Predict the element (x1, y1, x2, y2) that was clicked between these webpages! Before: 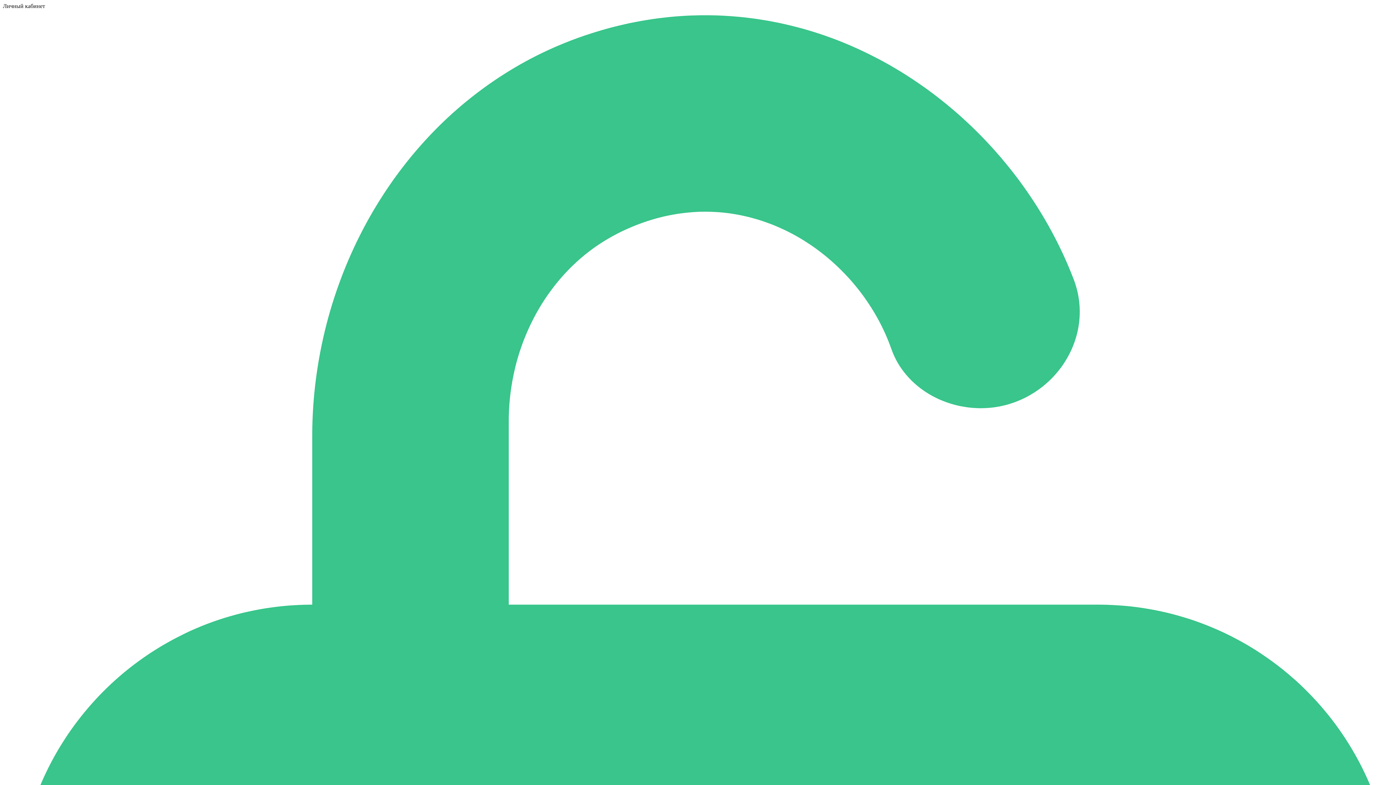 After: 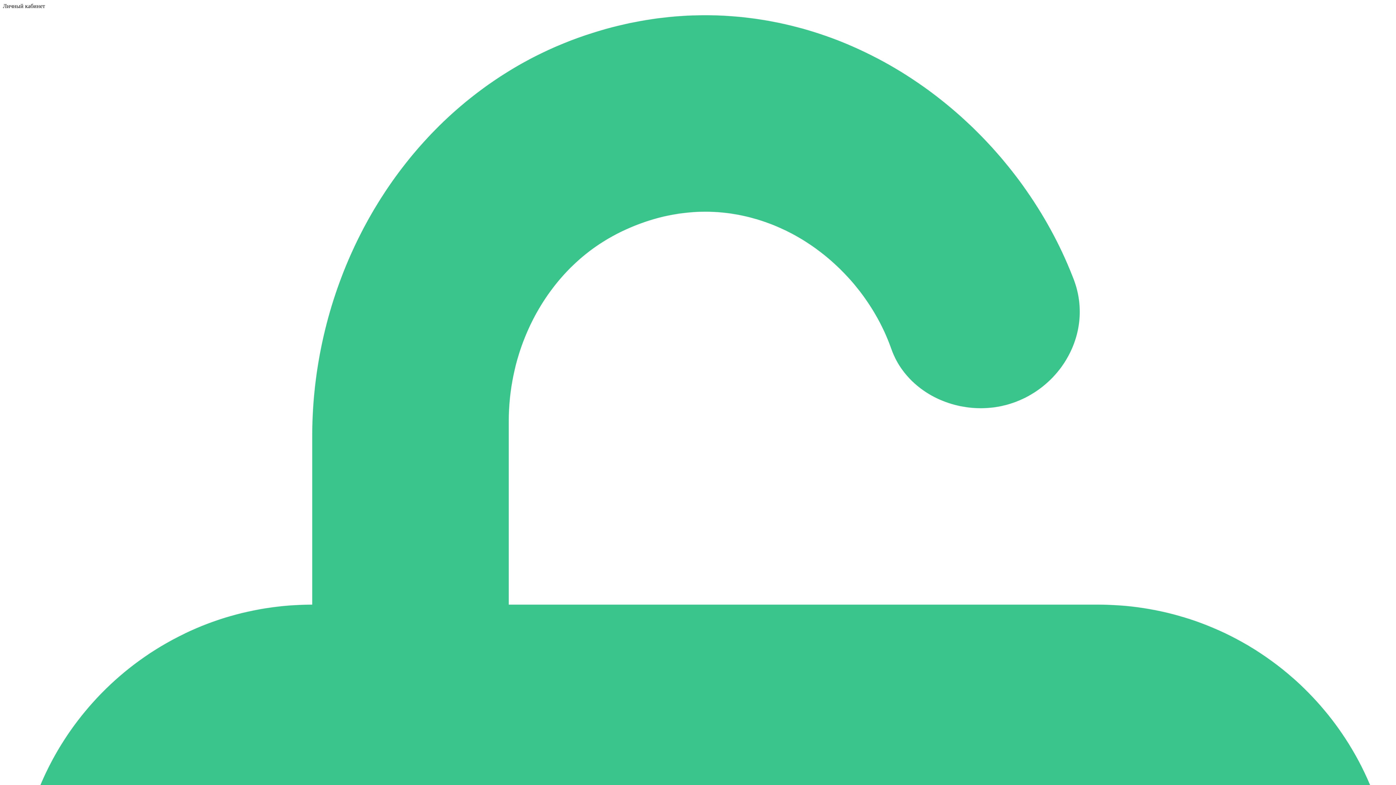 Action: bbox: (2, 2, 45, 9) label: Личный кабинет